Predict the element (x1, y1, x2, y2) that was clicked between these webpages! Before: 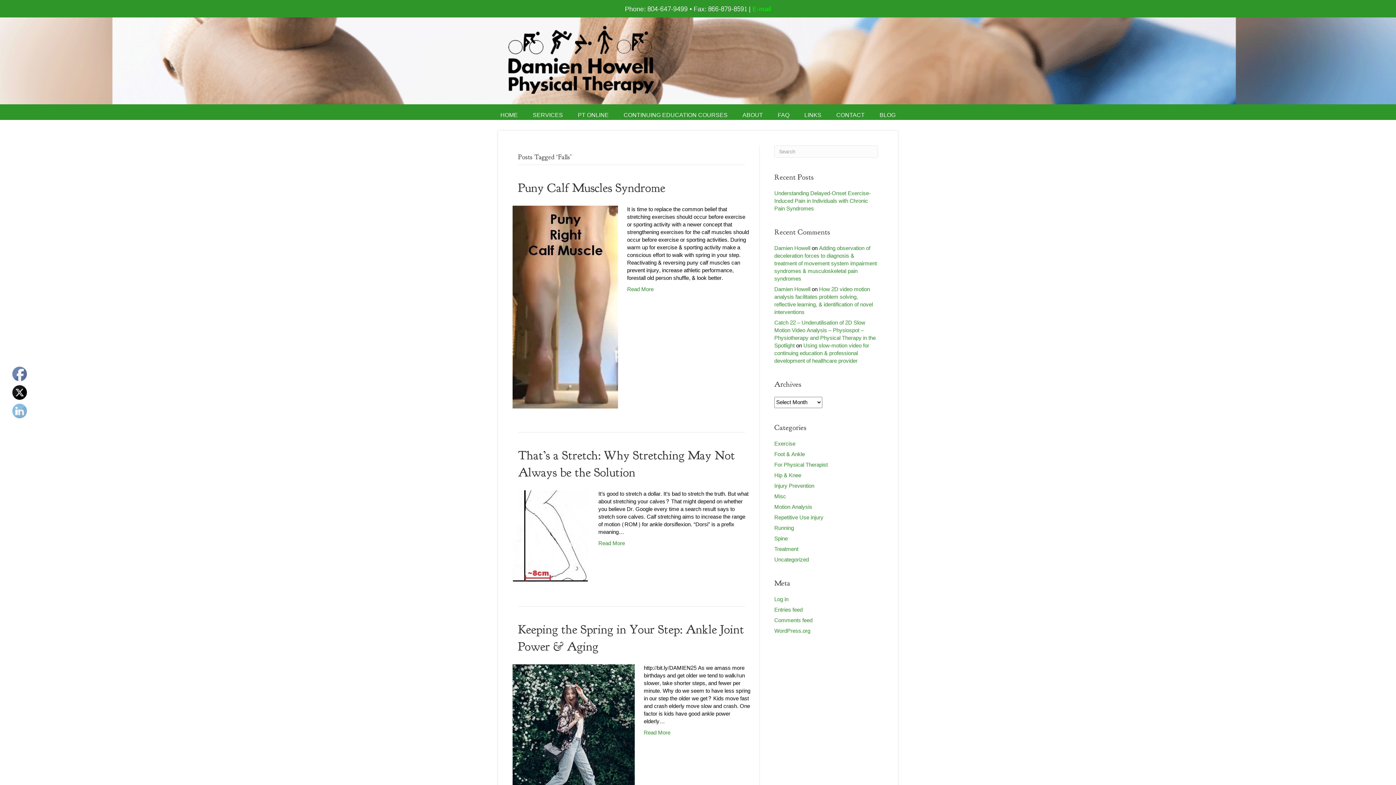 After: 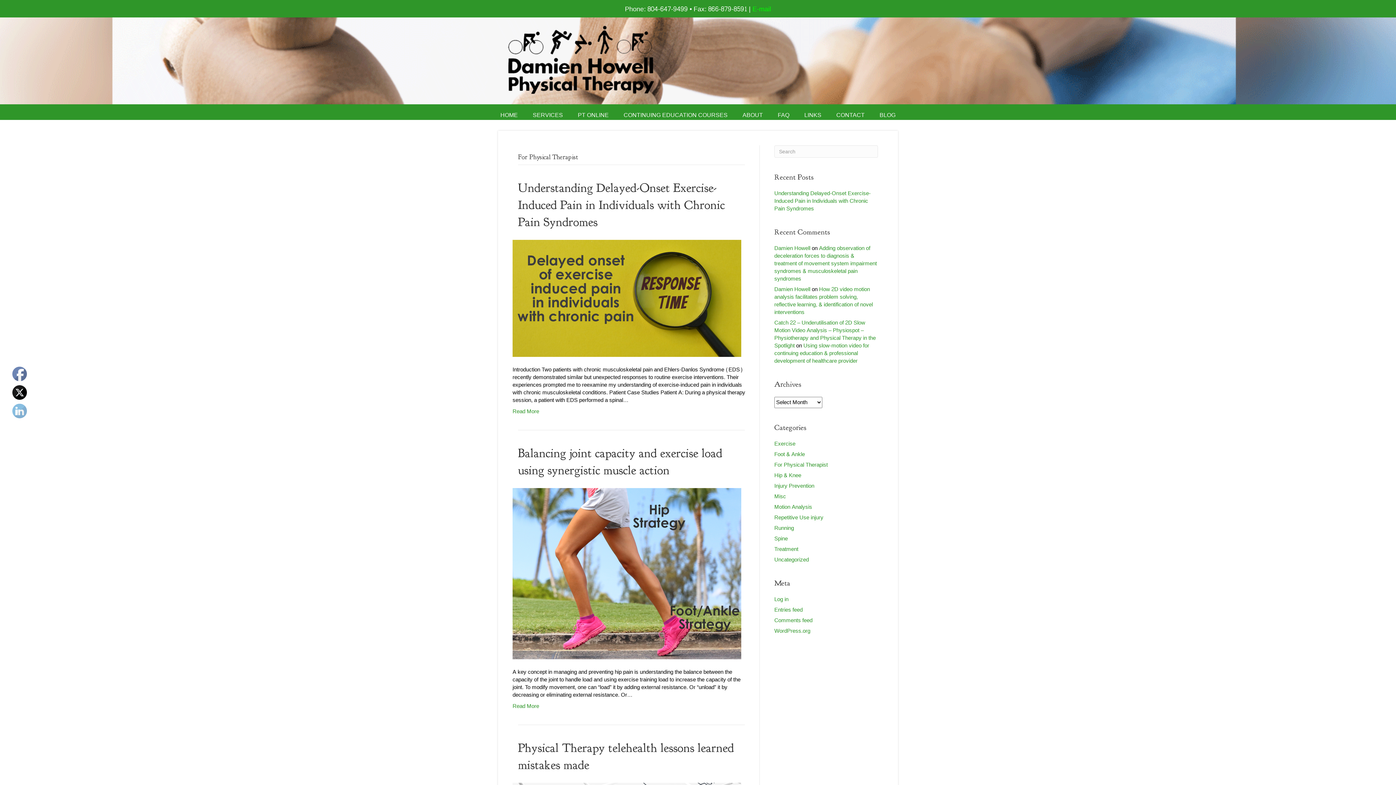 Action: label: For Physical Therapist bbox: (774, 460, 828, 470)